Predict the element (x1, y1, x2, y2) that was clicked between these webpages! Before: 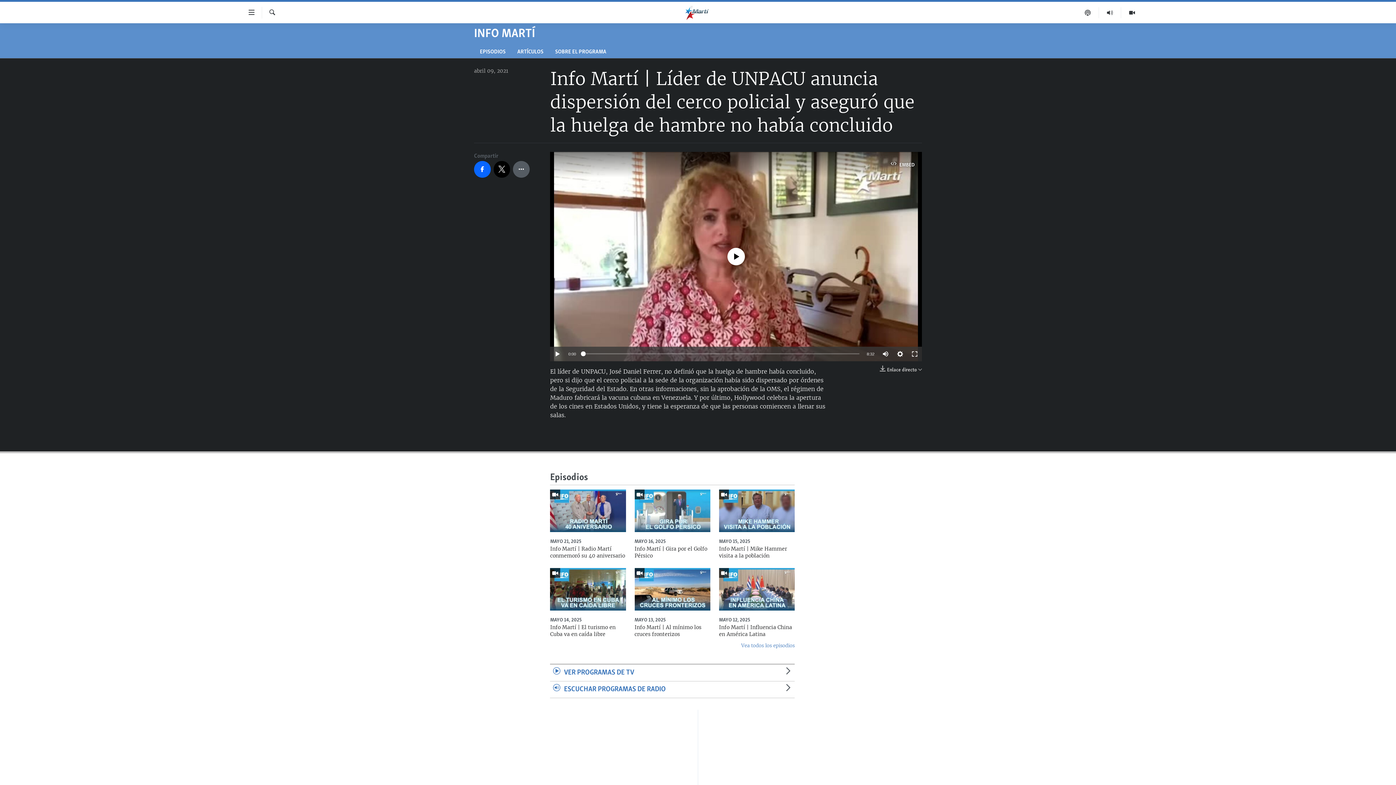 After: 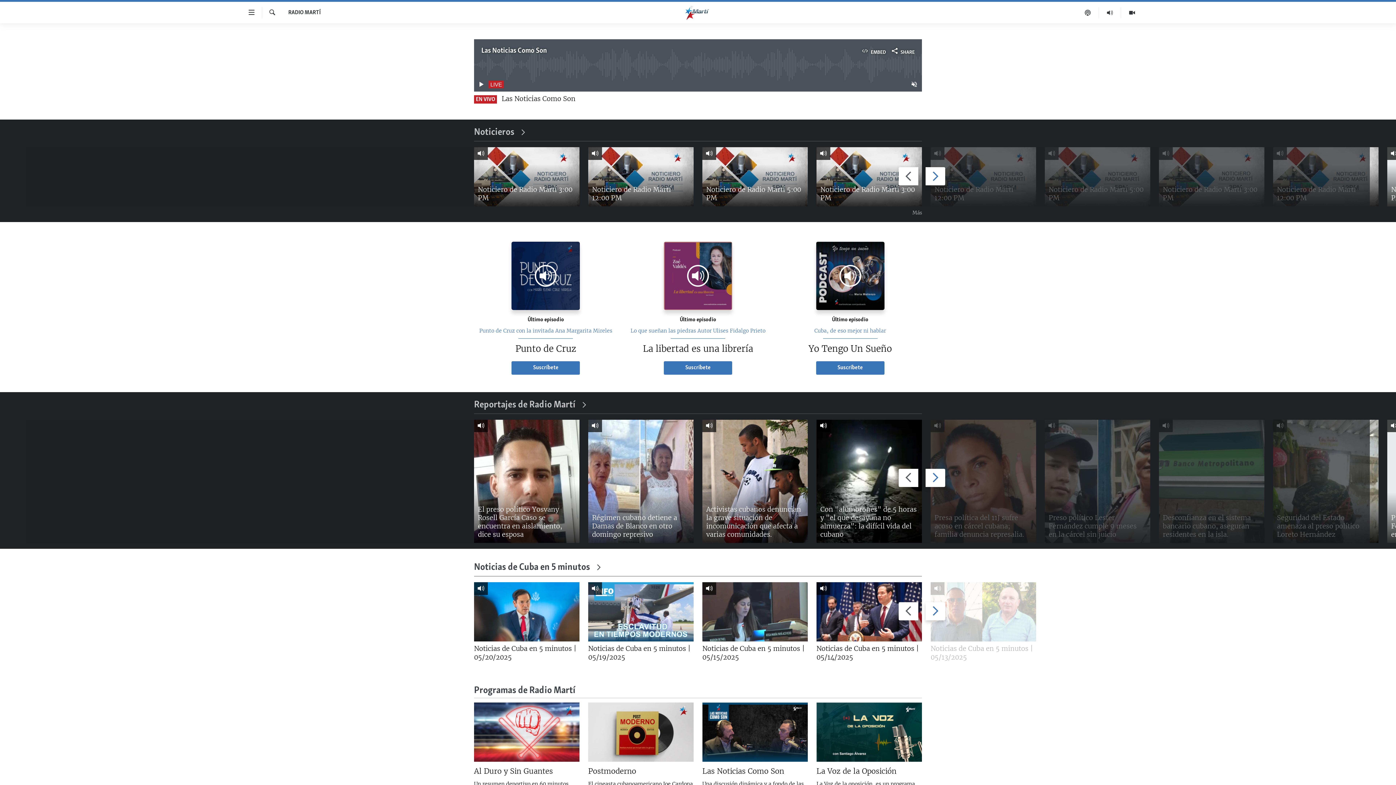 Action: bbox: (1099, 7, 1121, 18)